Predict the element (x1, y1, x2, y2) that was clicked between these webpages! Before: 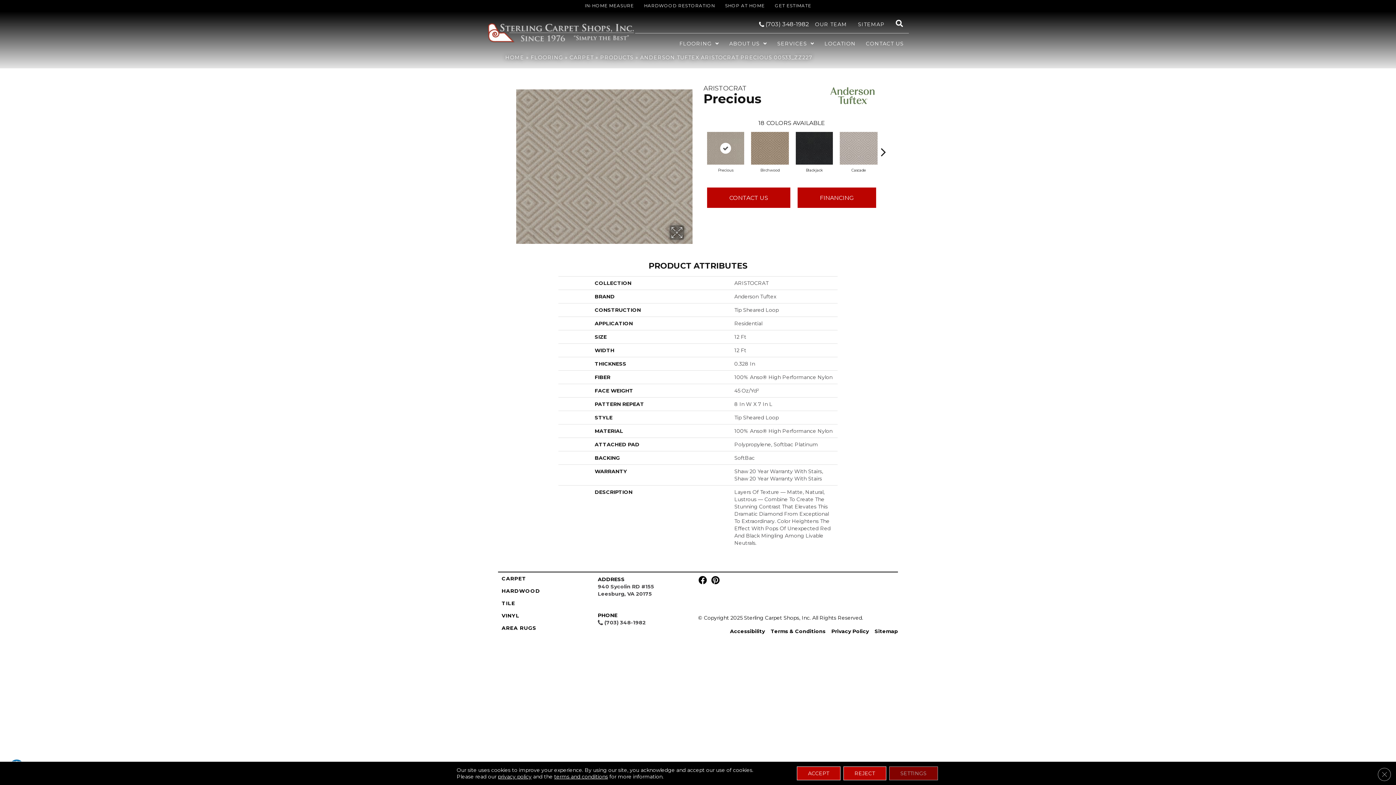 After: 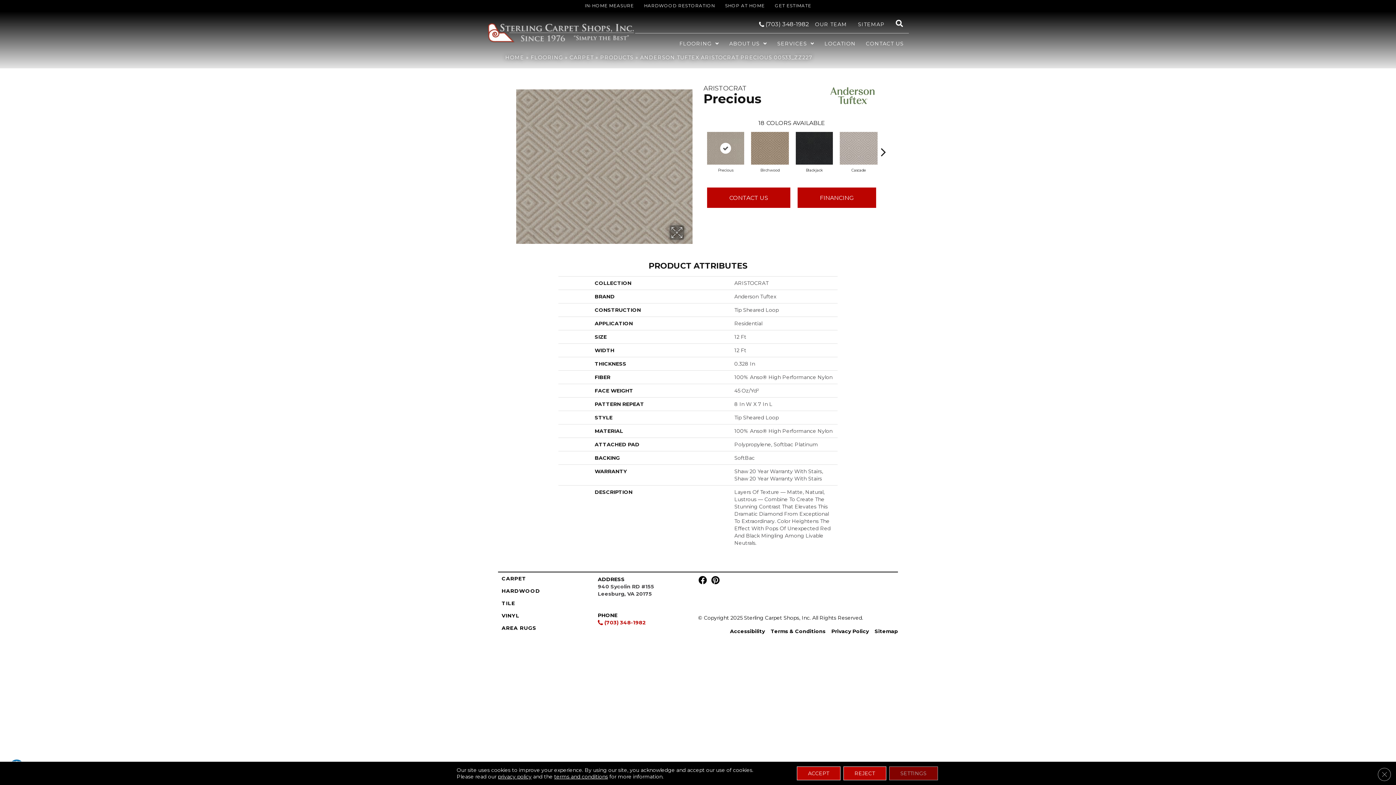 Action: bbox: (598, 619, 646, 626) label: (703) 348-1982